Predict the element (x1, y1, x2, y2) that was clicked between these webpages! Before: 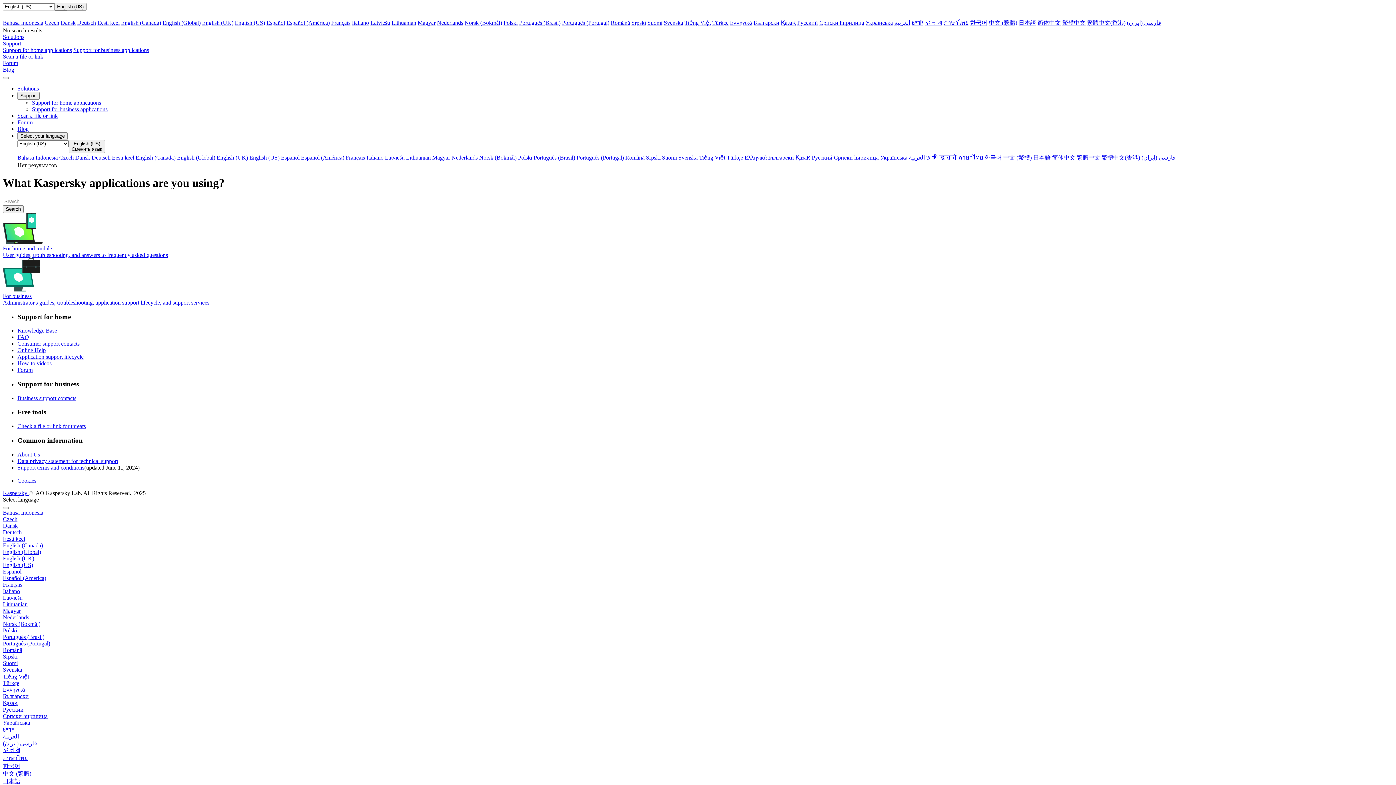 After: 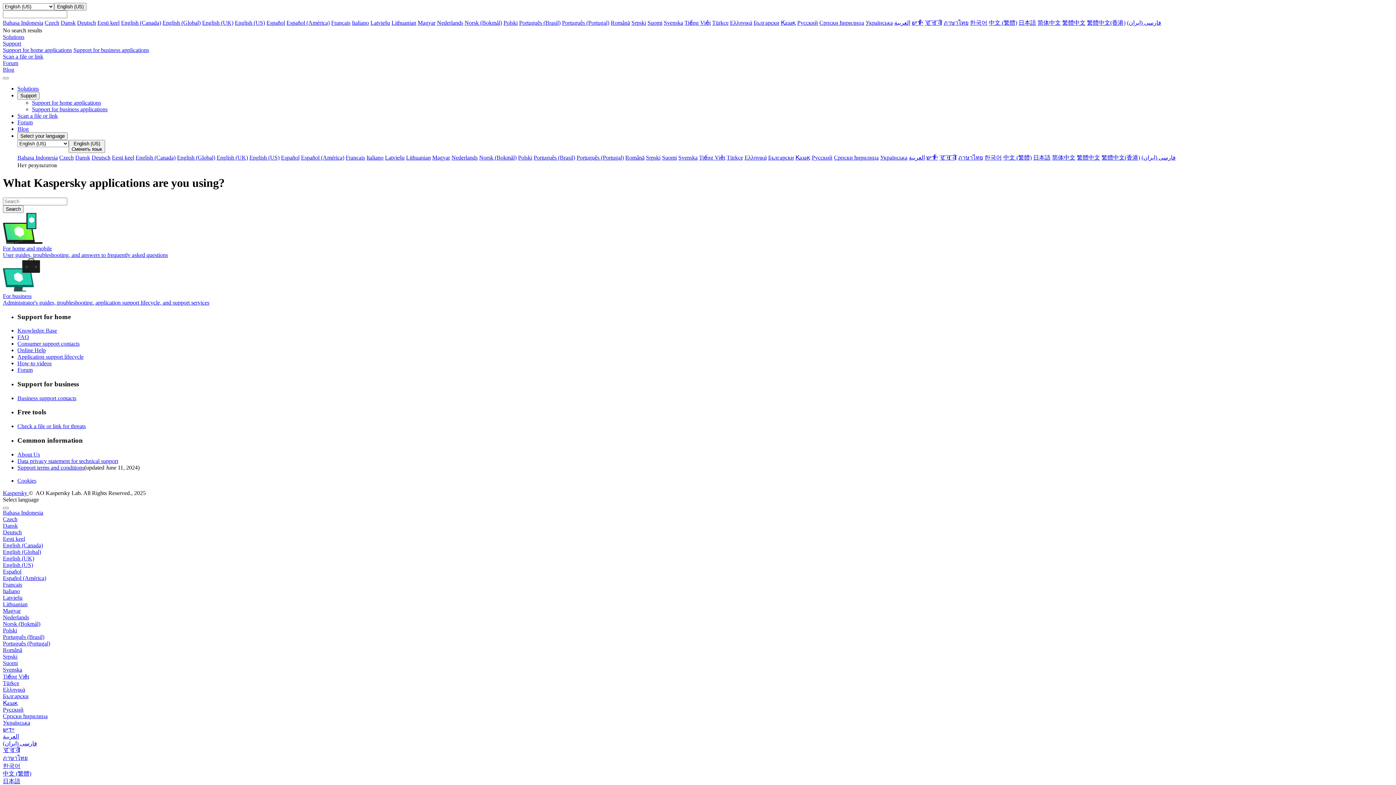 Action: bbox: (2, 740, 37, 746) label: فارسى (ایران‫)